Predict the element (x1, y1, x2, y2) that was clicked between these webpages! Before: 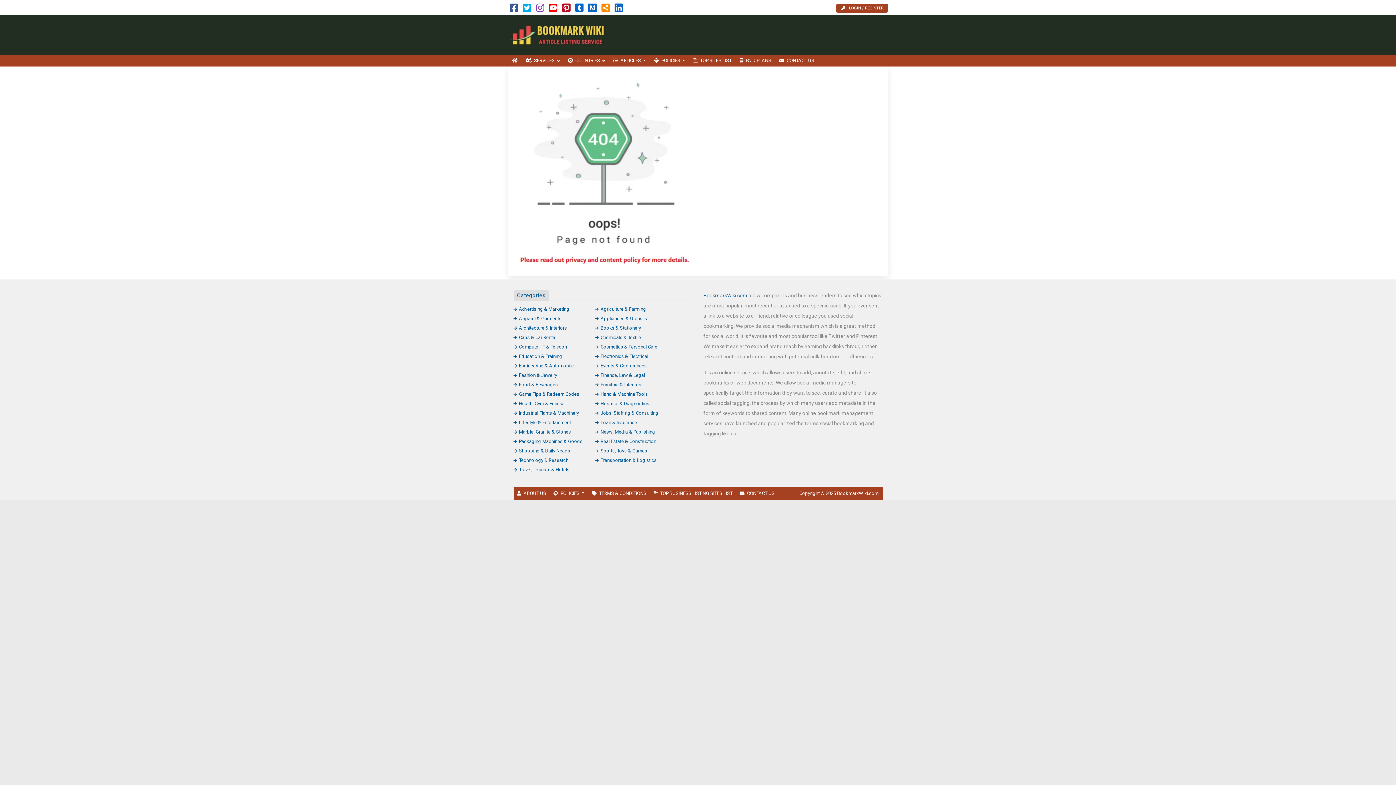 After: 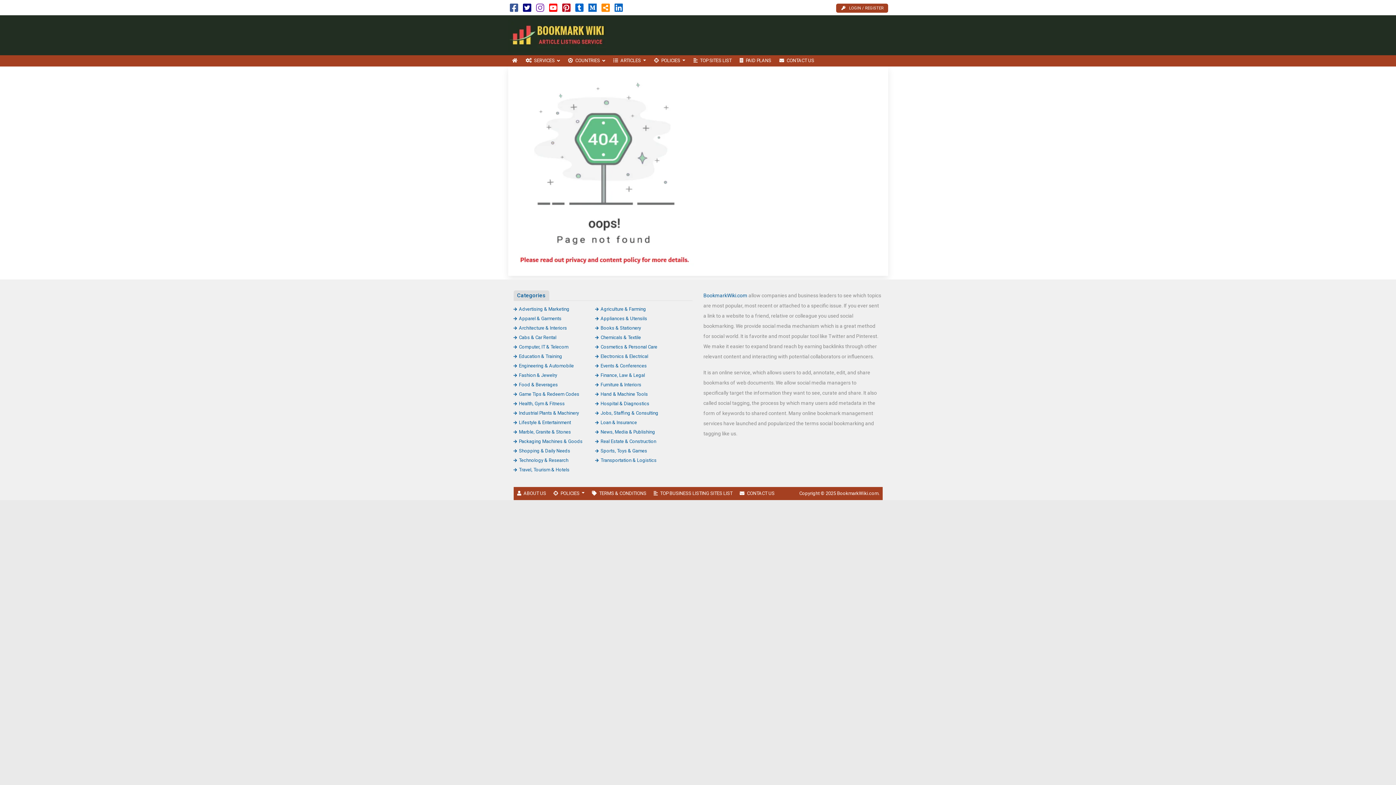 Action: bbox: (523, 6, 531, 12)